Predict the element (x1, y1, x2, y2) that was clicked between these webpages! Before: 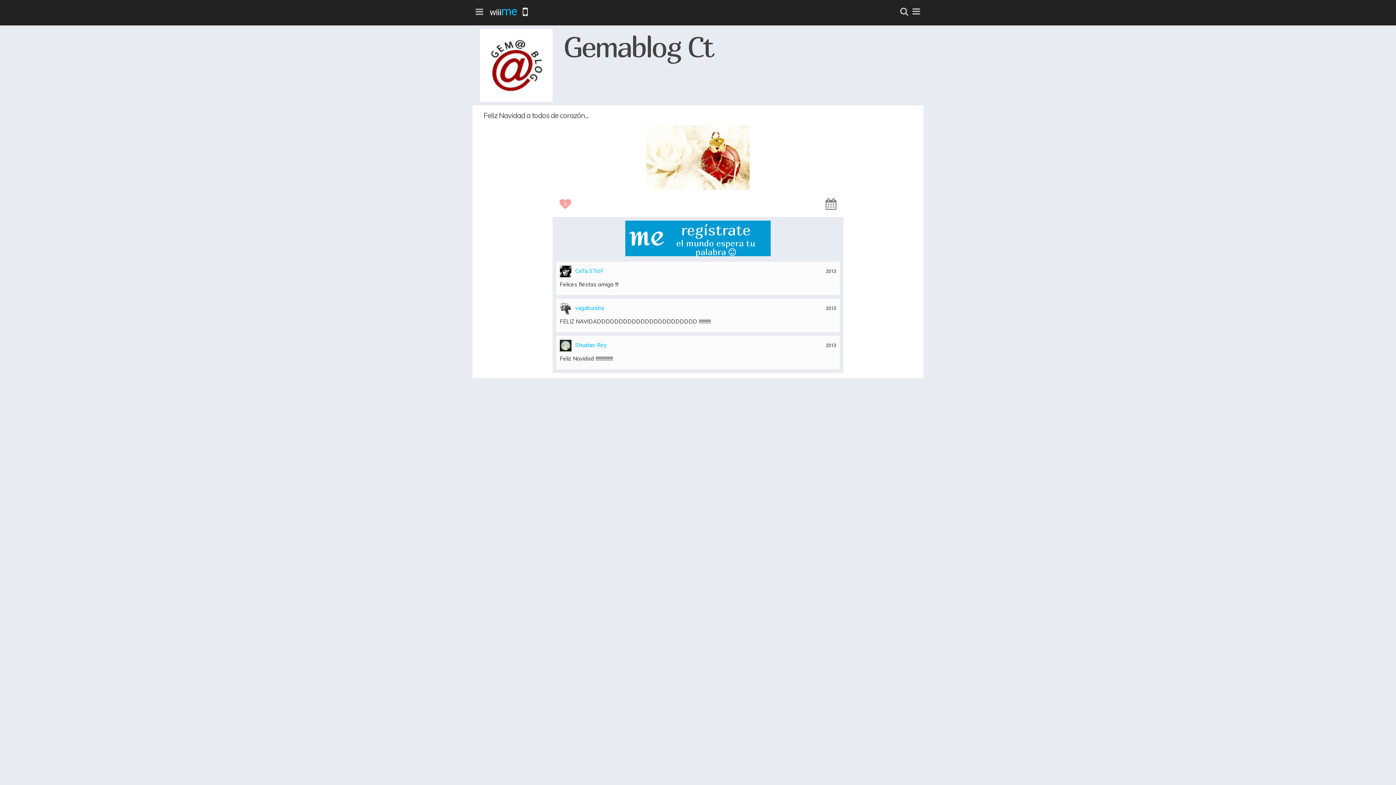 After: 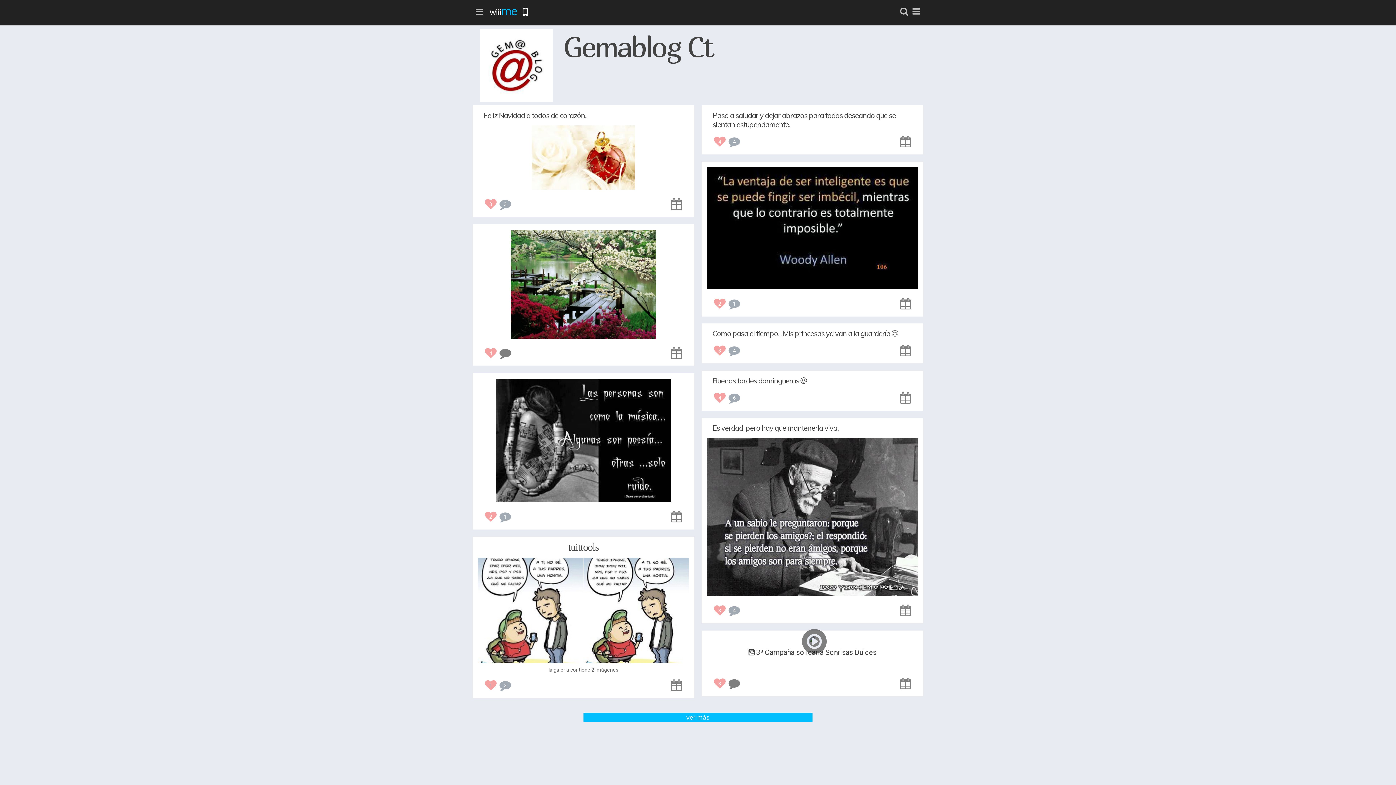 Action: bbox: (480, 29, 916, 64)